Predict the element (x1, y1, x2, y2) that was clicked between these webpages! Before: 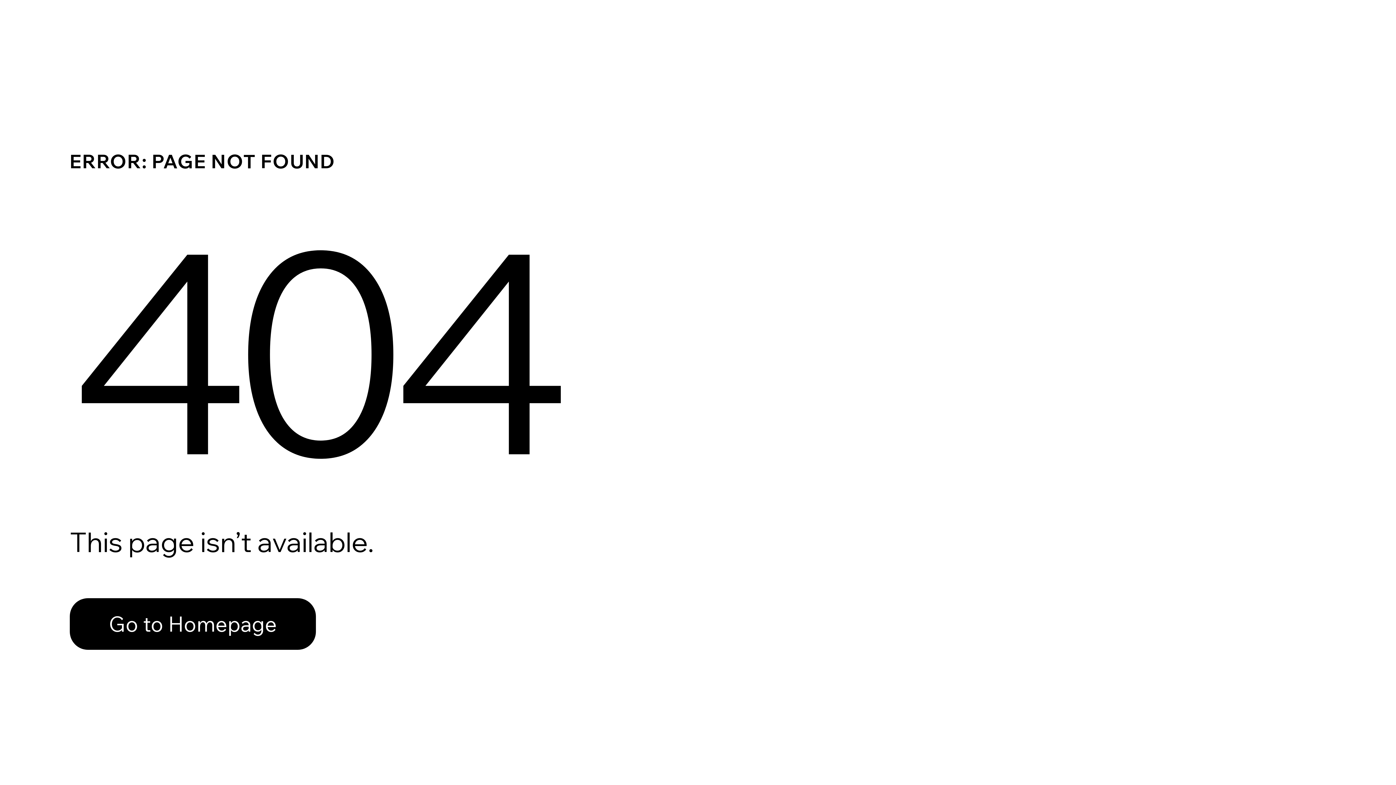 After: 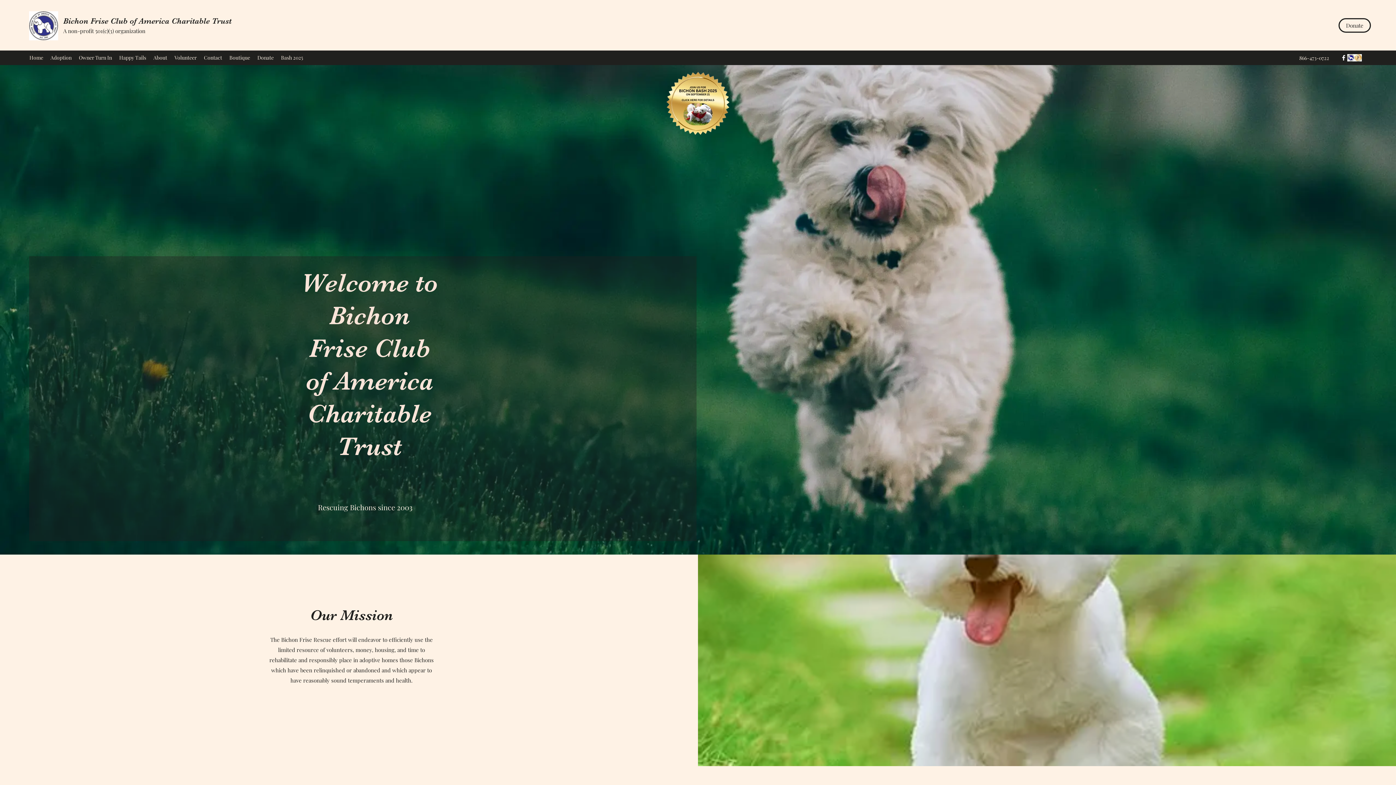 Action: label: Go to Homepage bbox: (69, 598, 316, 650)